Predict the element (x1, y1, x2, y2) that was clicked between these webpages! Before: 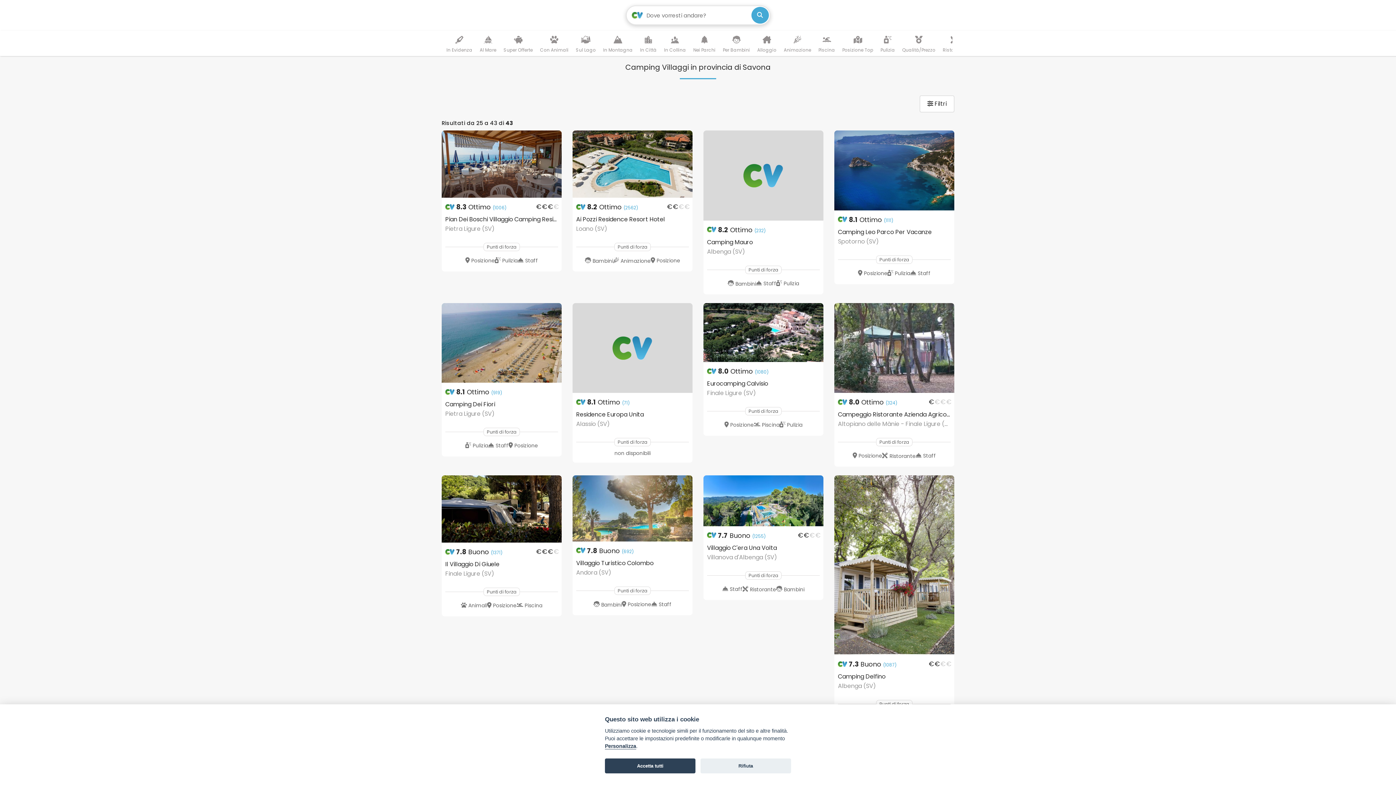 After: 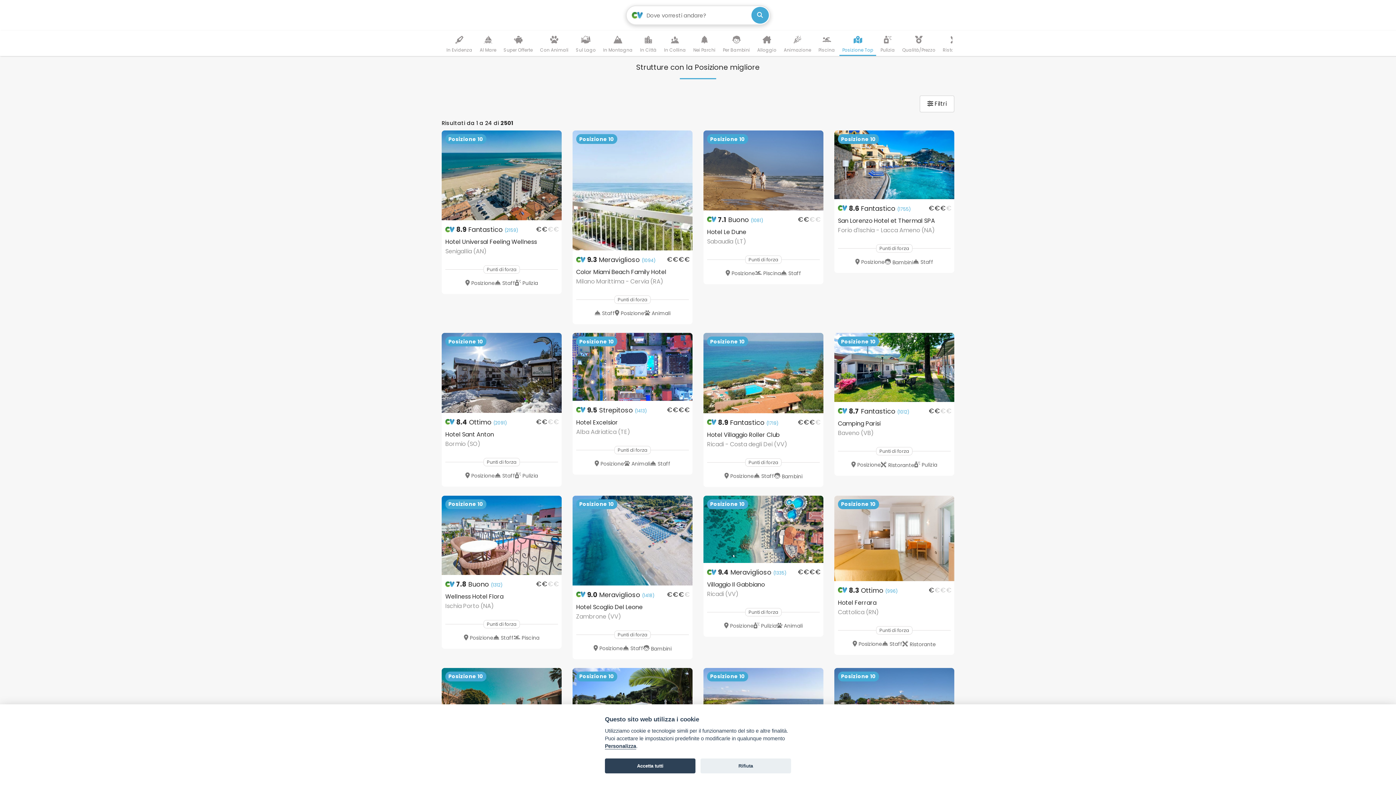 Action: label: Posizione Top bbox: (839, 32, 876, 56)